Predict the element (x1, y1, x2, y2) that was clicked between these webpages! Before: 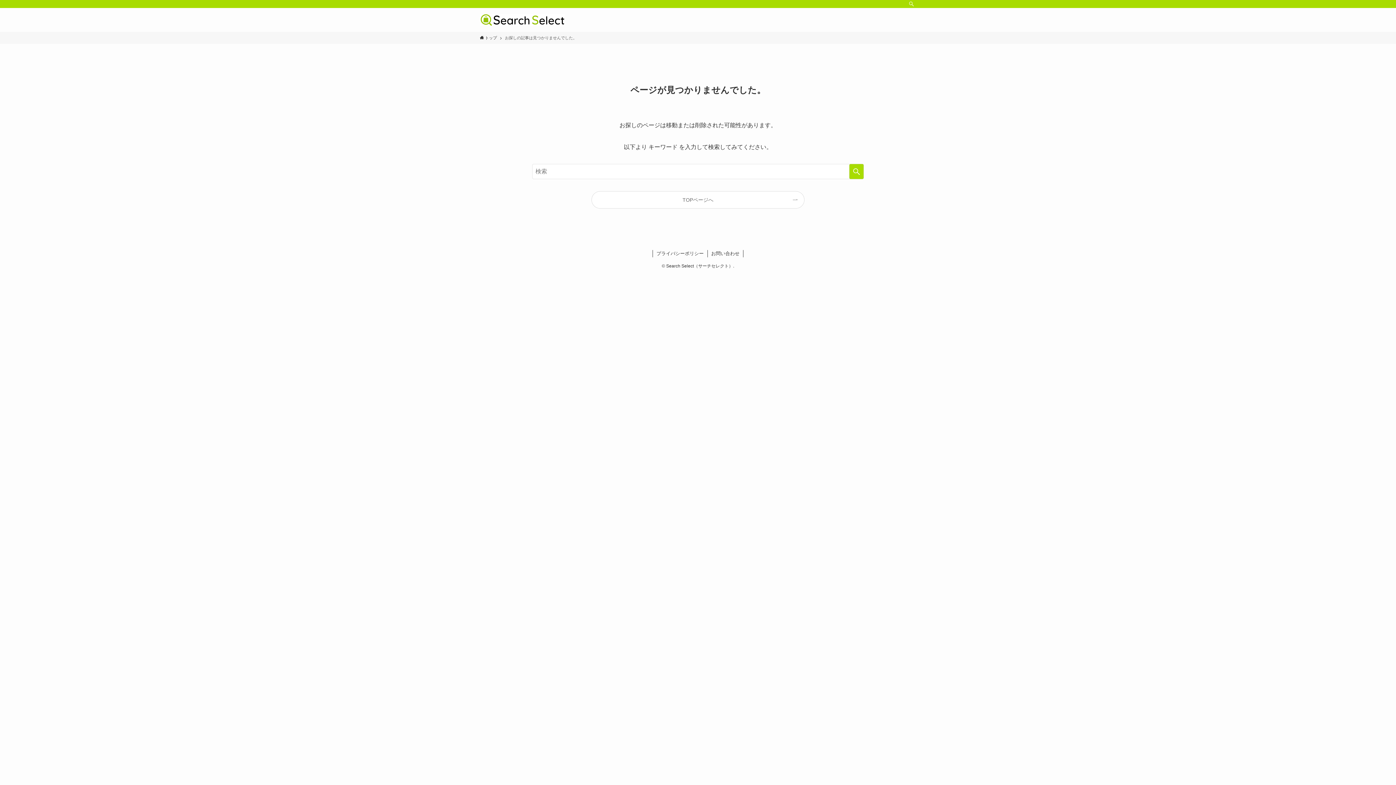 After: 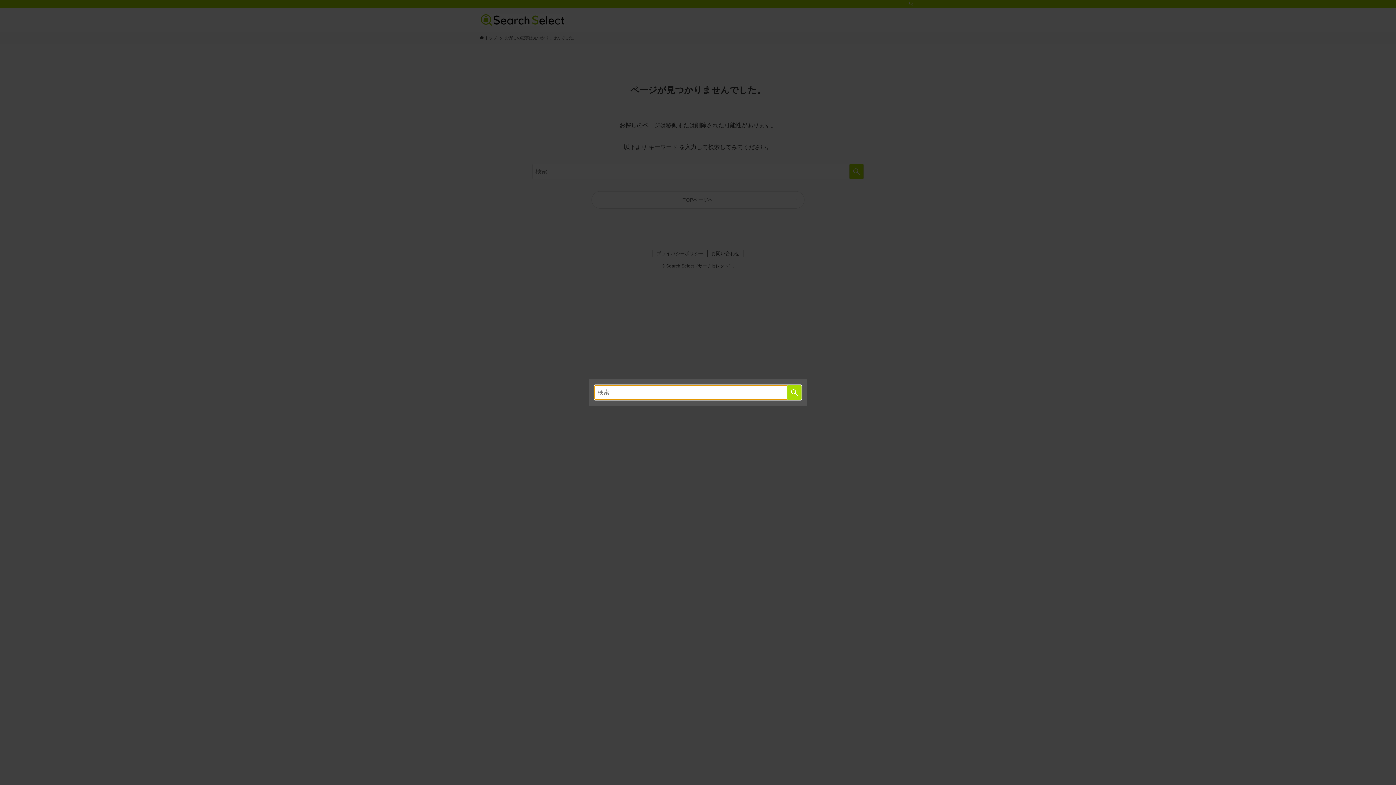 Action: bbox: (906, 0, 916, 8) label: 検索